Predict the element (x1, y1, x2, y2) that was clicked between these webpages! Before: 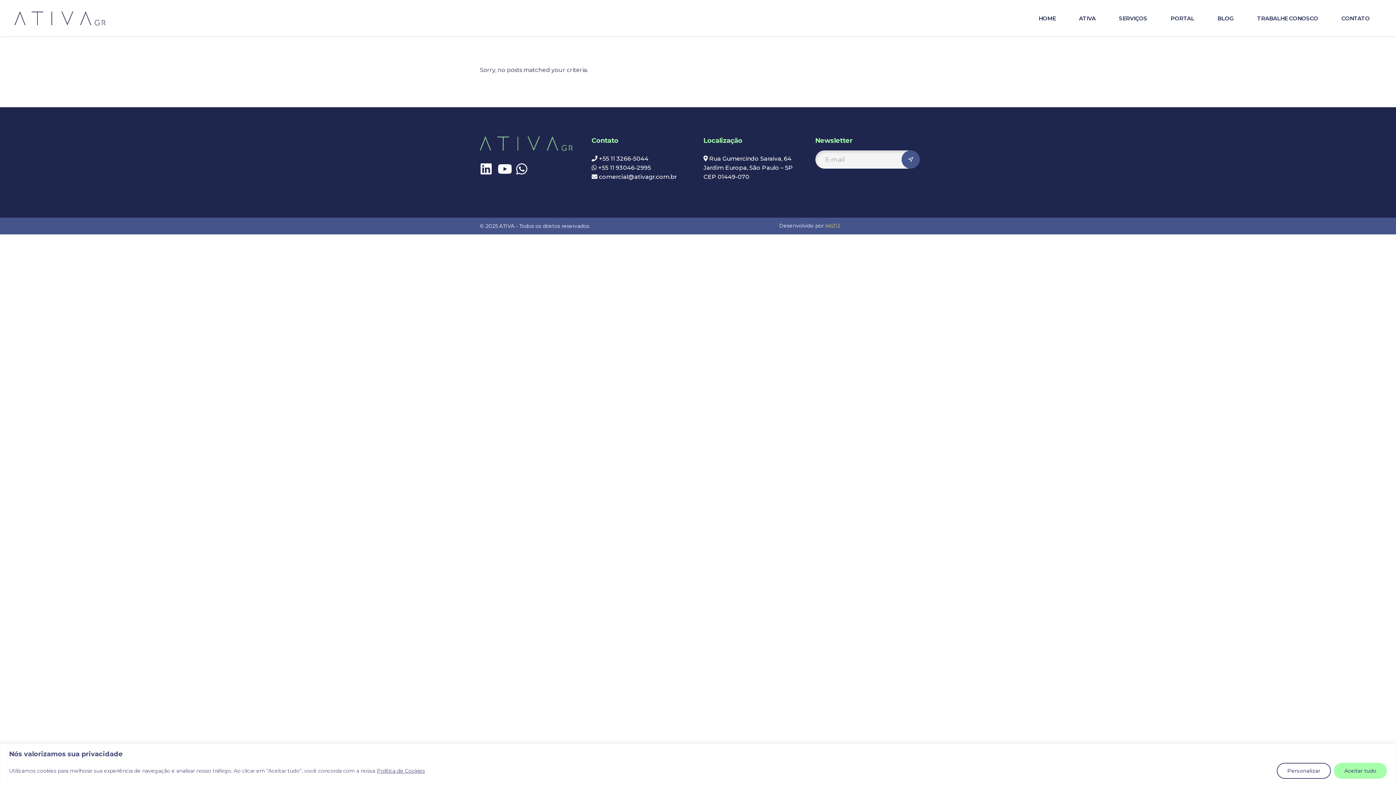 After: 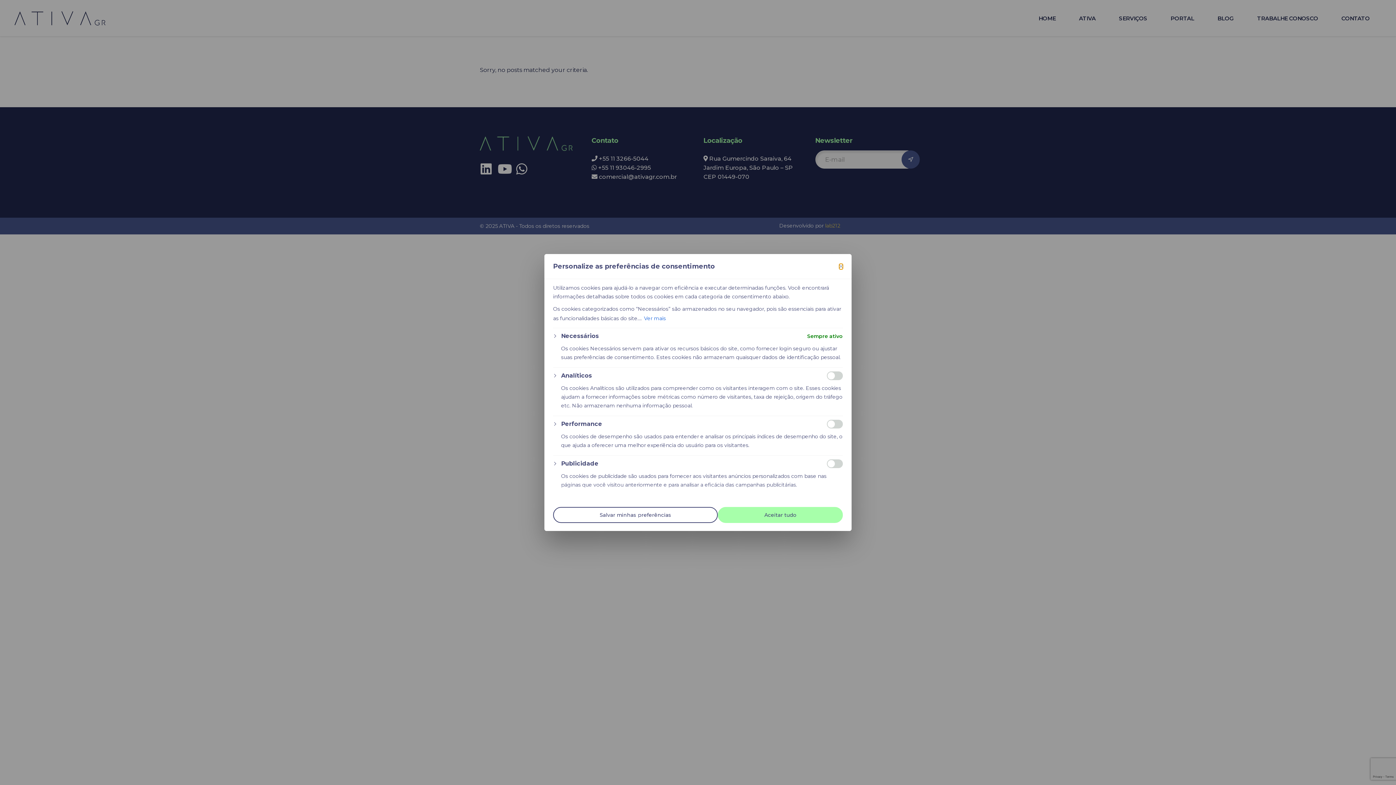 Action: label: Personalizar bbox: (1277, 763, 1331, 779)